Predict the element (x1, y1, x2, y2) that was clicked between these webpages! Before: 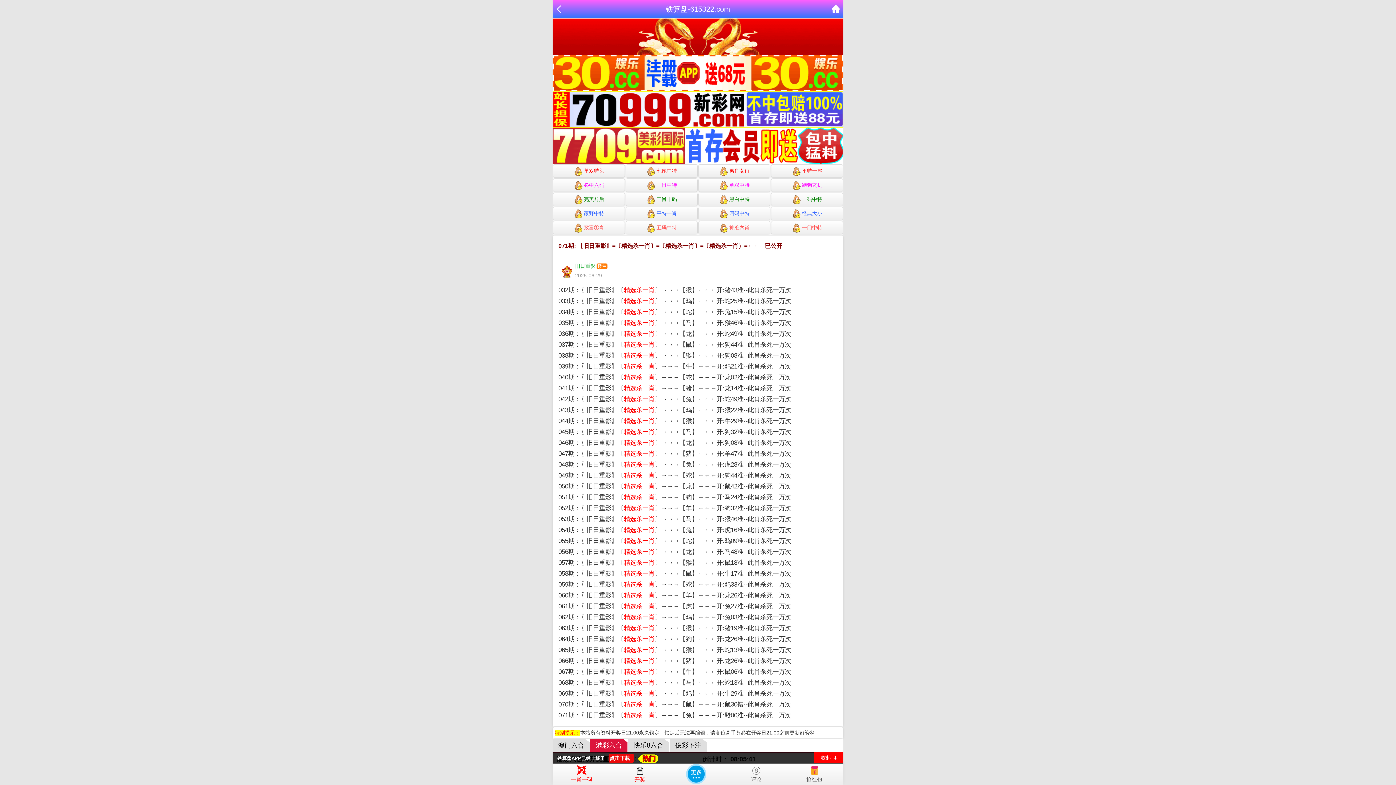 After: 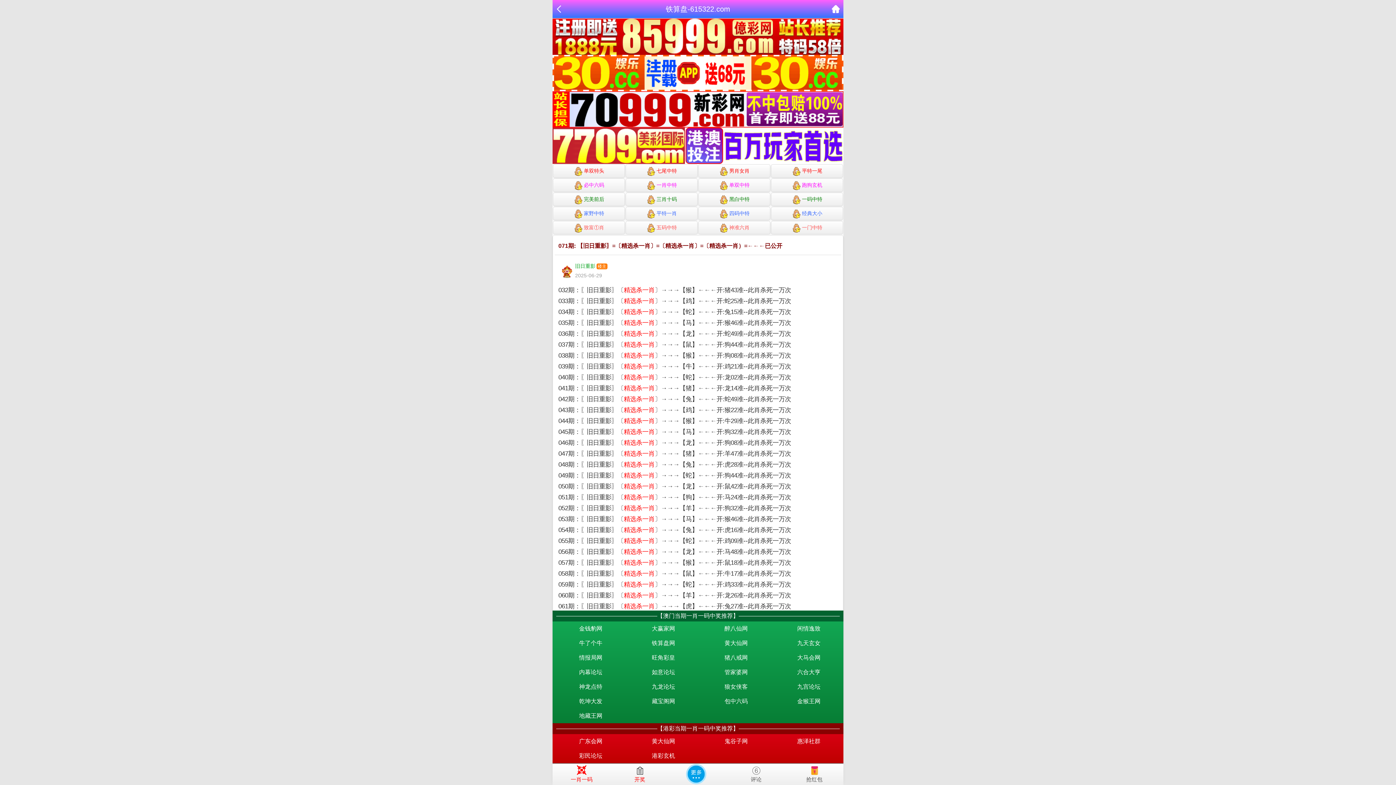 Action: label: 一肖一码 bbox: (552, 763, 610, 782)